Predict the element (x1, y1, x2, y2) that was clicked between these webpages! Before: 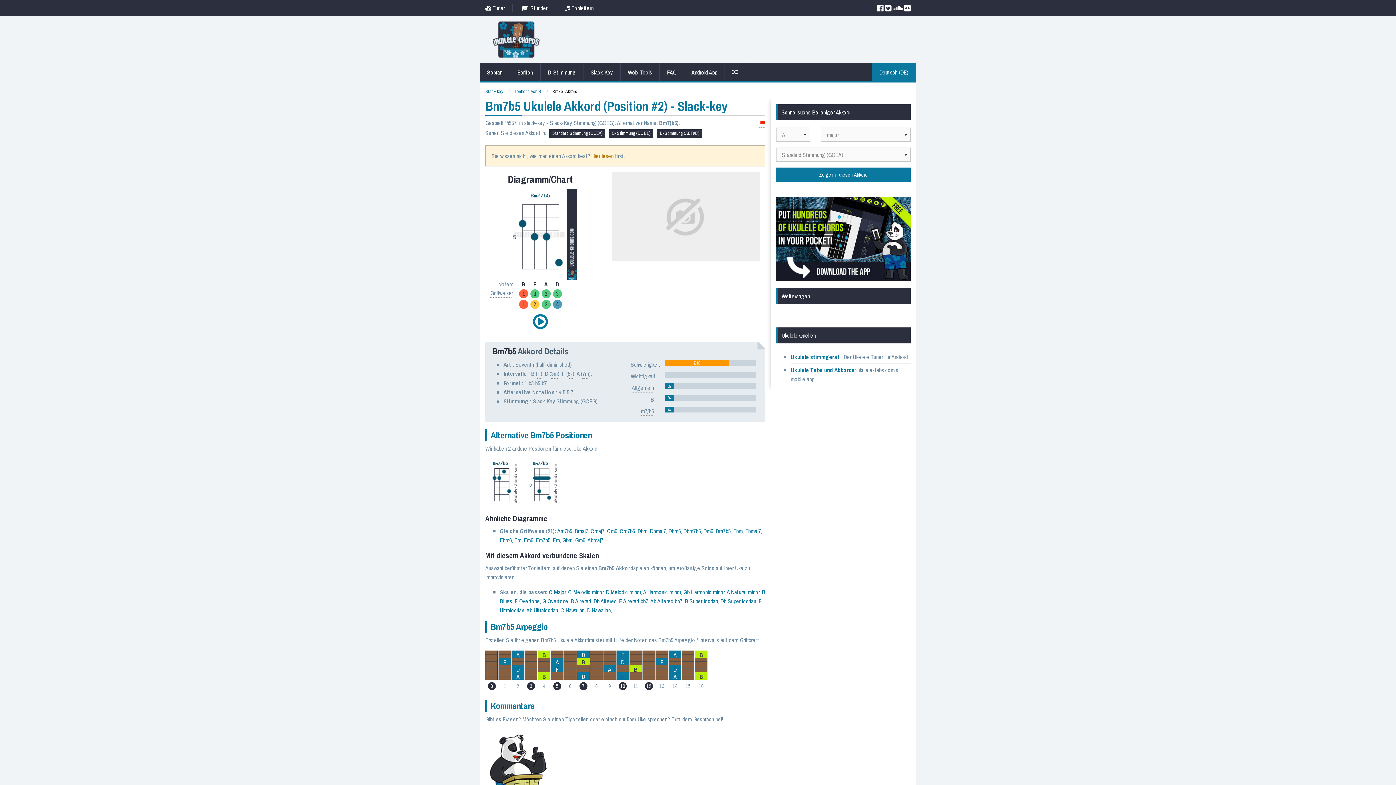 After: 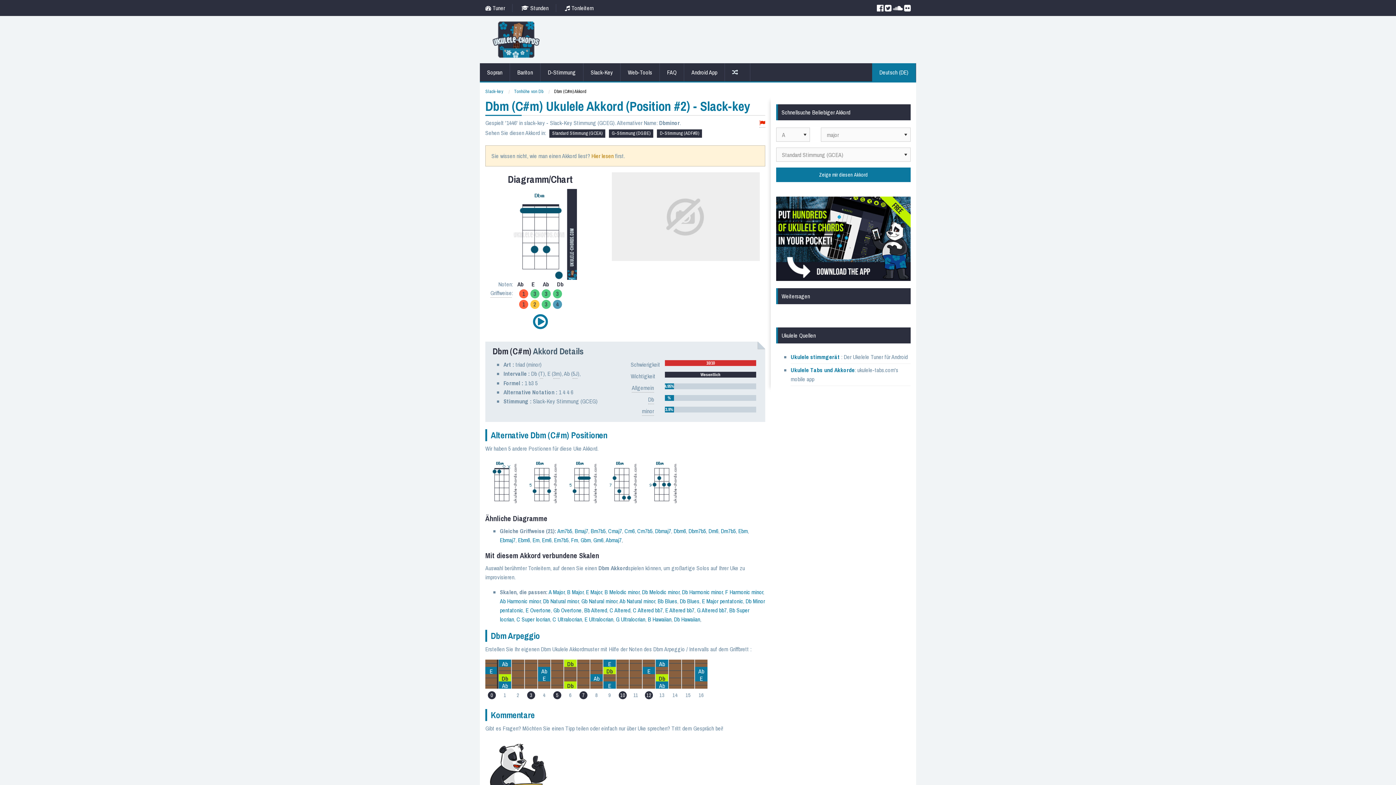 Action: bbox: (637, 527, 647, 535) label: Dbm